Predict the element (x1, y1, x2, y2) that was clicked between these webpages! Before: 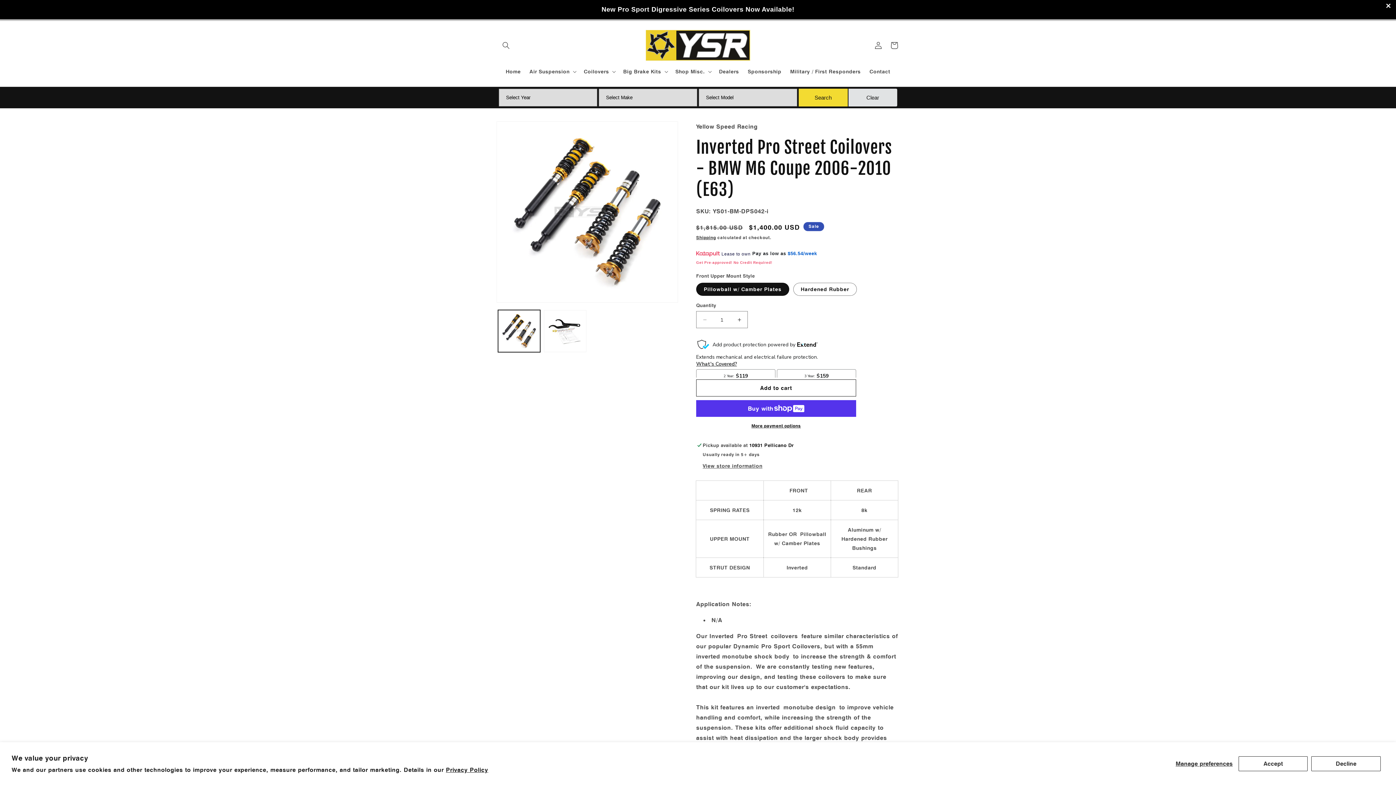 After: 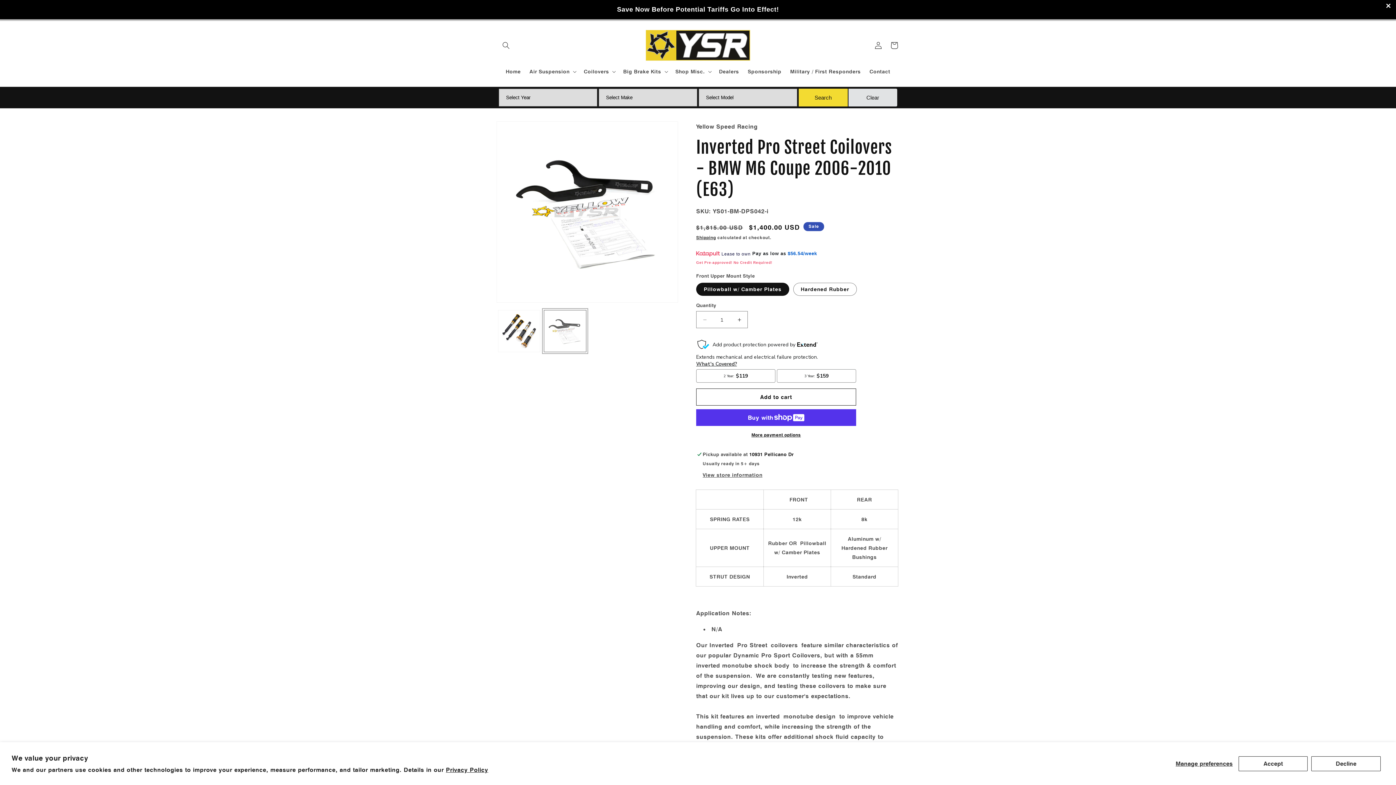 Action: label: Load image 2 in gallery view bbox: (544, 310, 586, 352)